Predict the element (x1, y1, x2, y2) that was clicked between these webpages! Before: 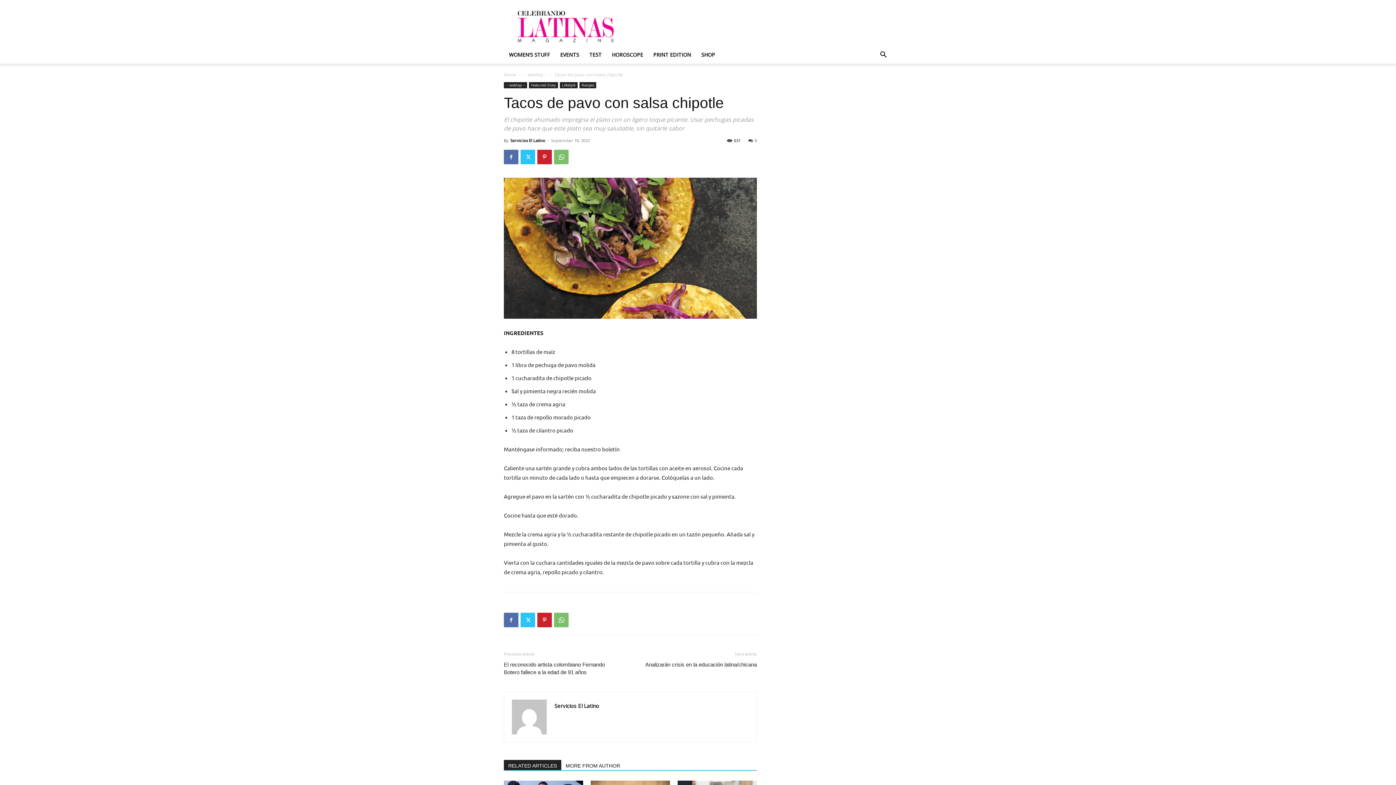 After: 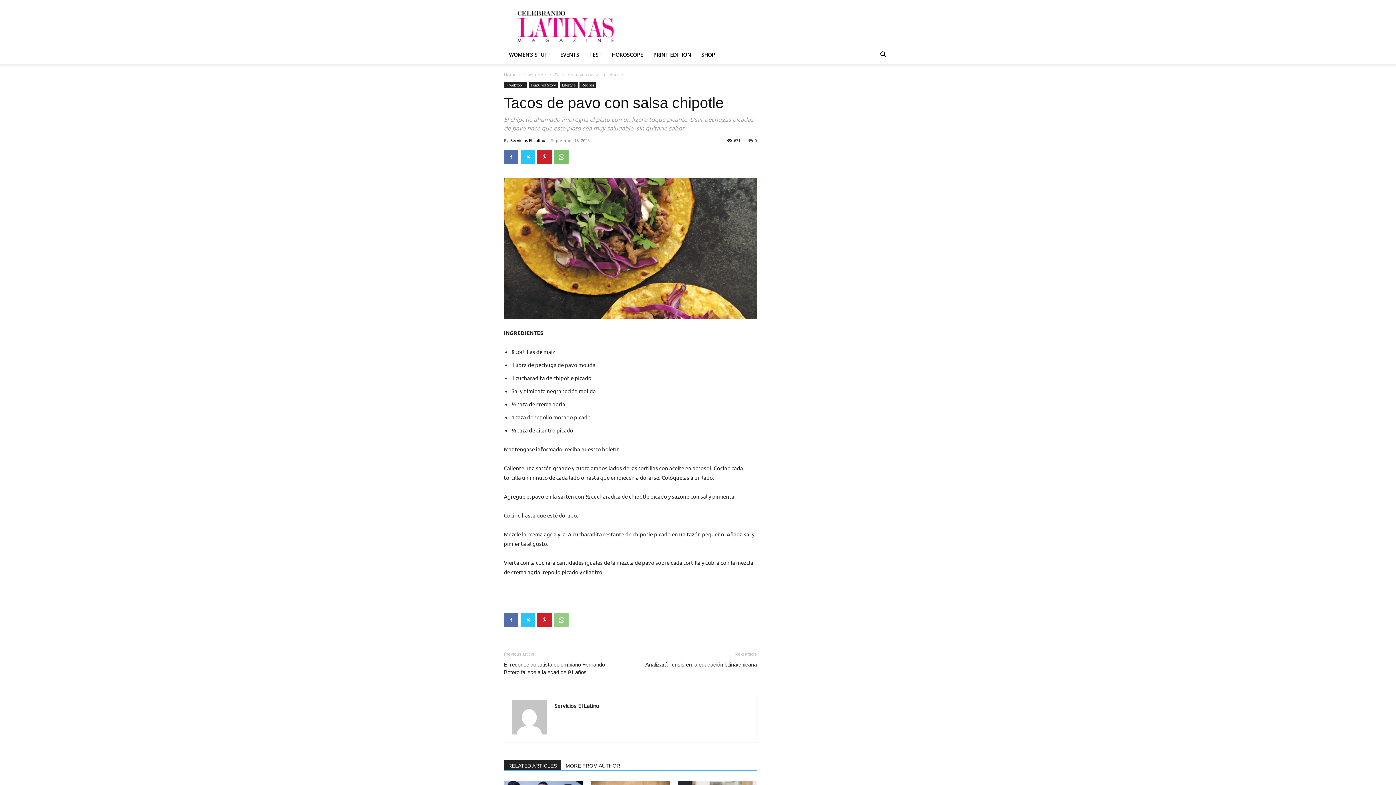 Action: bbox: (554, 613, 568, 627)